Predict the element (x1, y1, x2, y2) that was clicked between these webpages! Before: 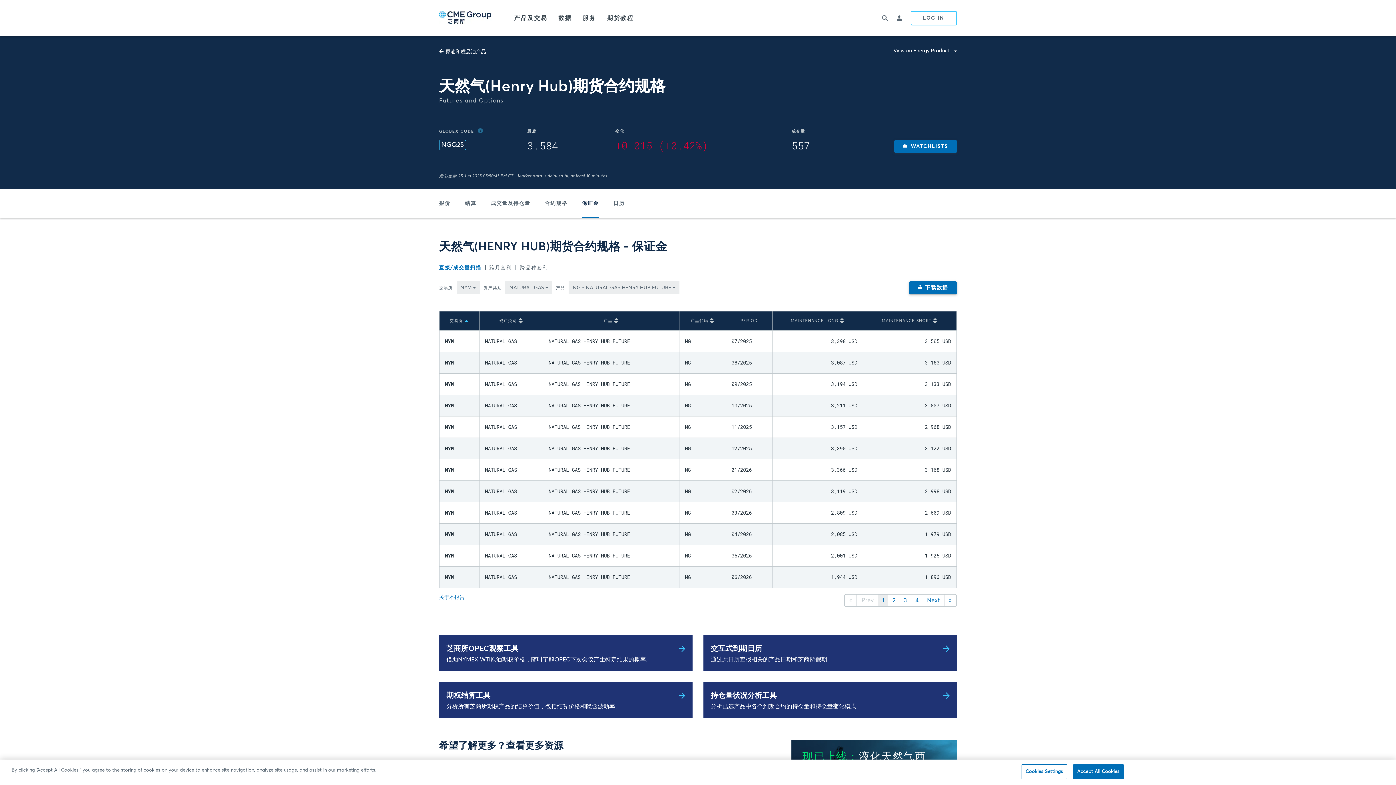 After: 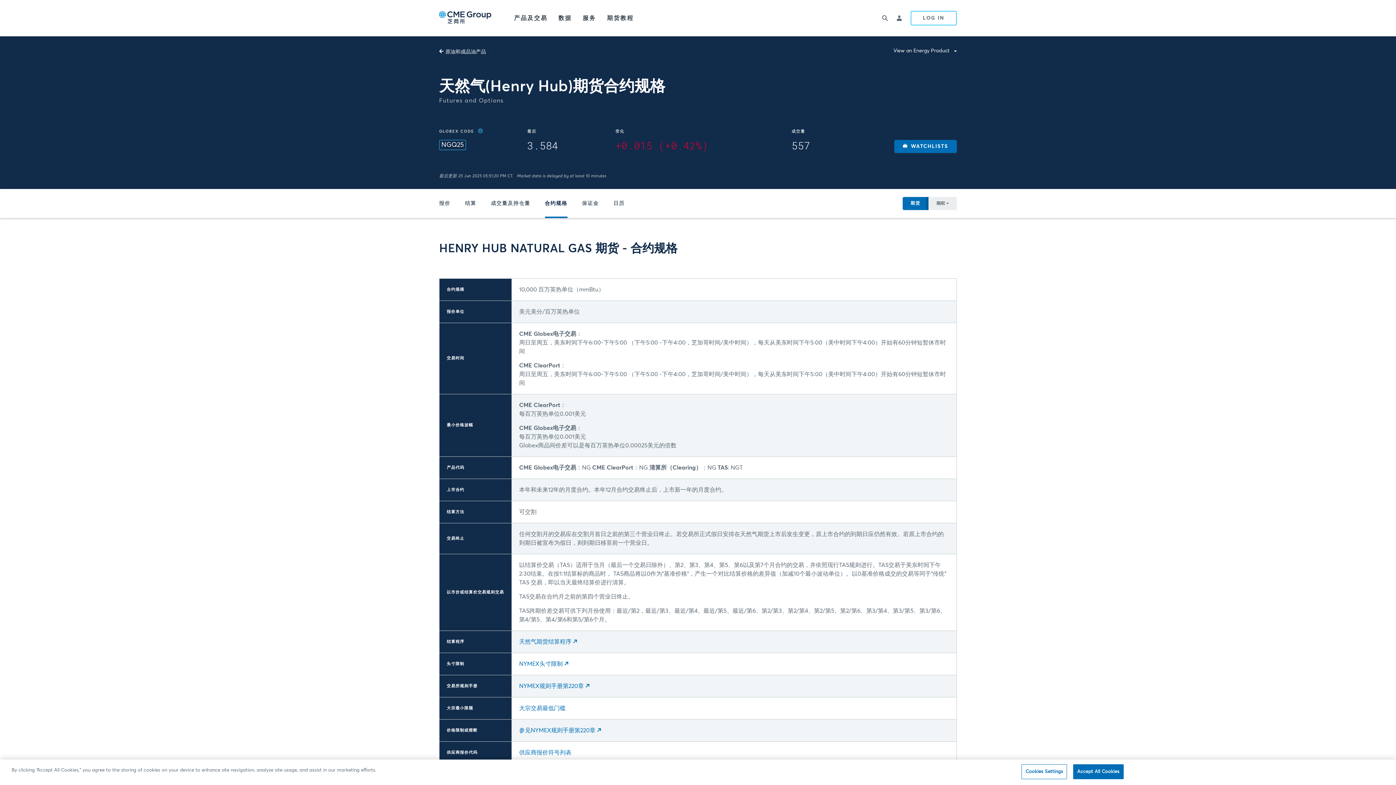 Action: bbox: (537, 189, 574, 218) label: 合约规格